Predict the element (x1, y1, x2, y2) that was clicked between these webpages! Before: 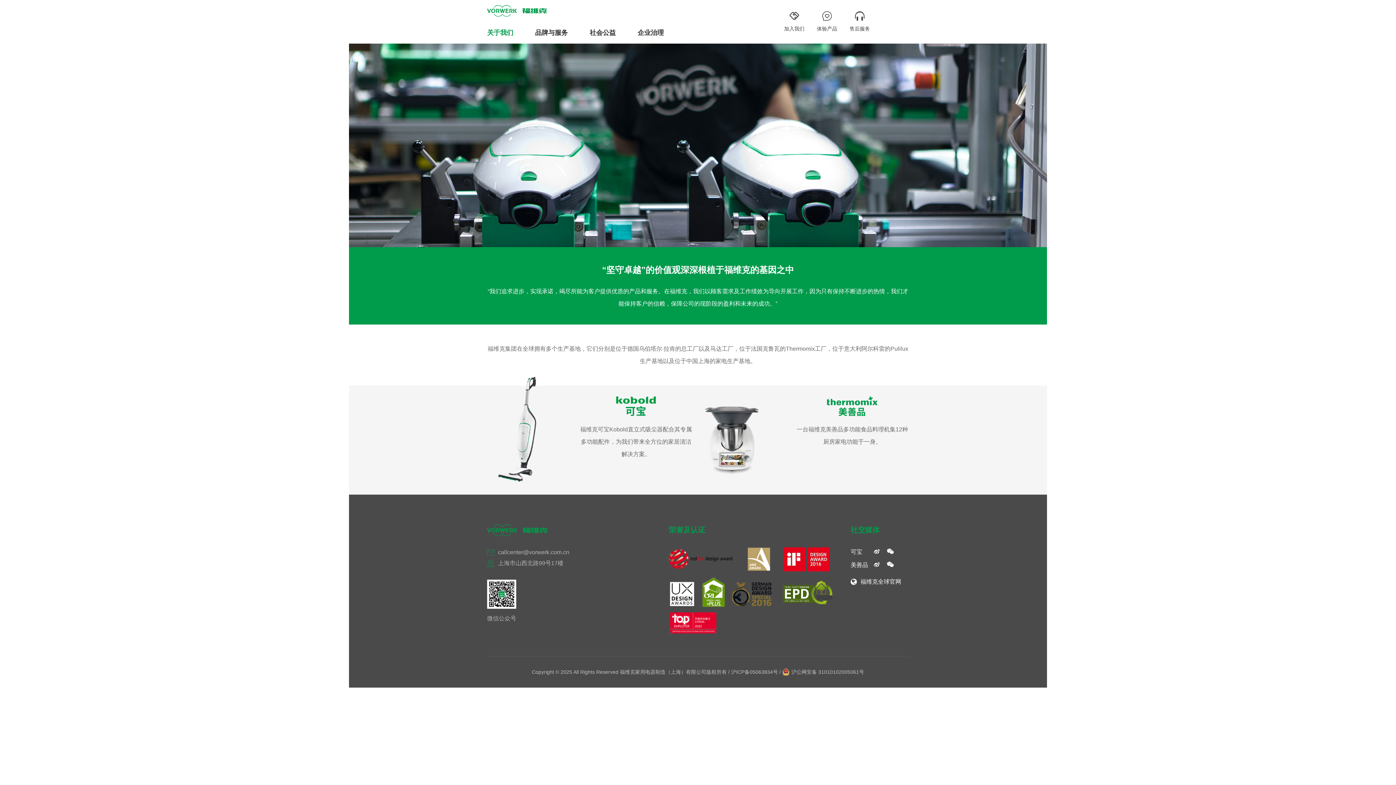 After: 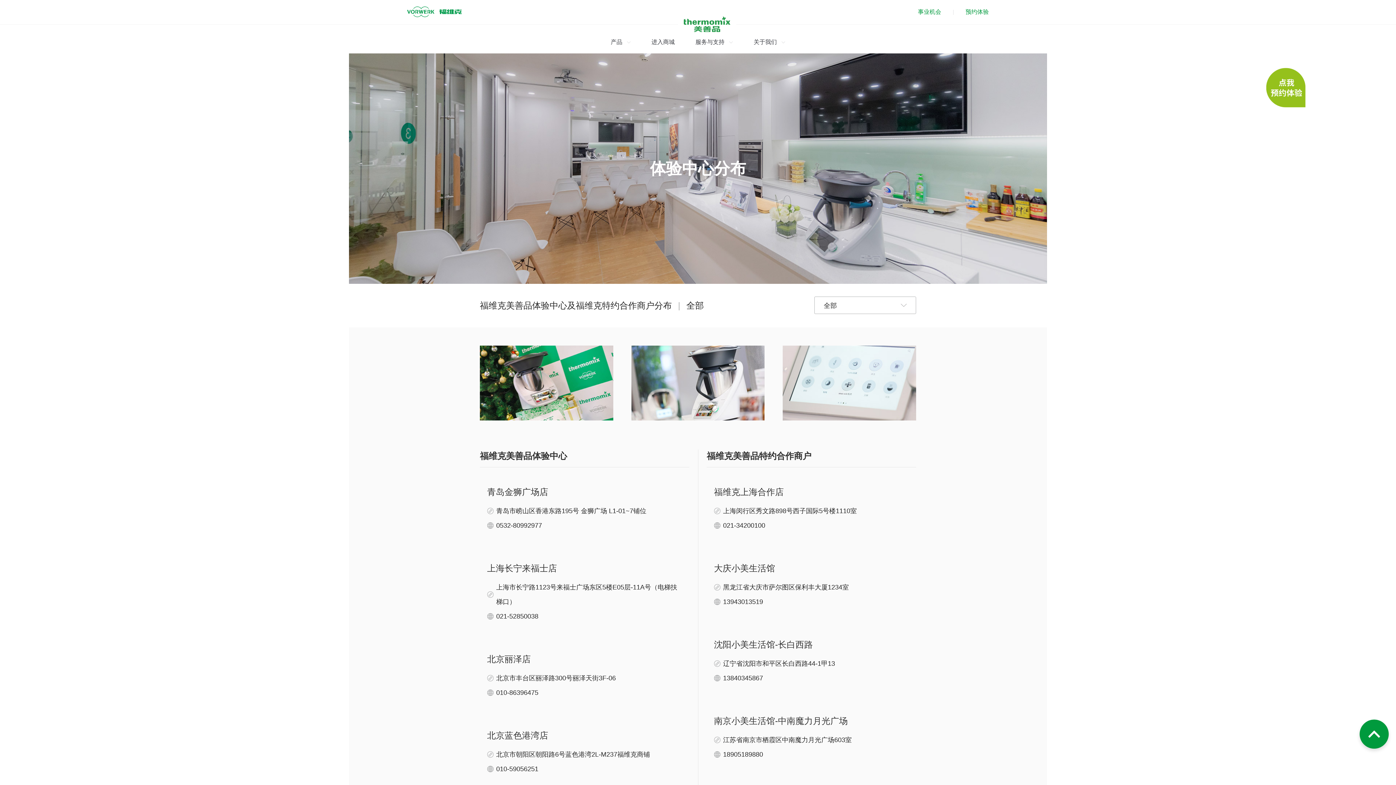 Action: label: 体验产品 bbox: (810, 11, 843, 32)